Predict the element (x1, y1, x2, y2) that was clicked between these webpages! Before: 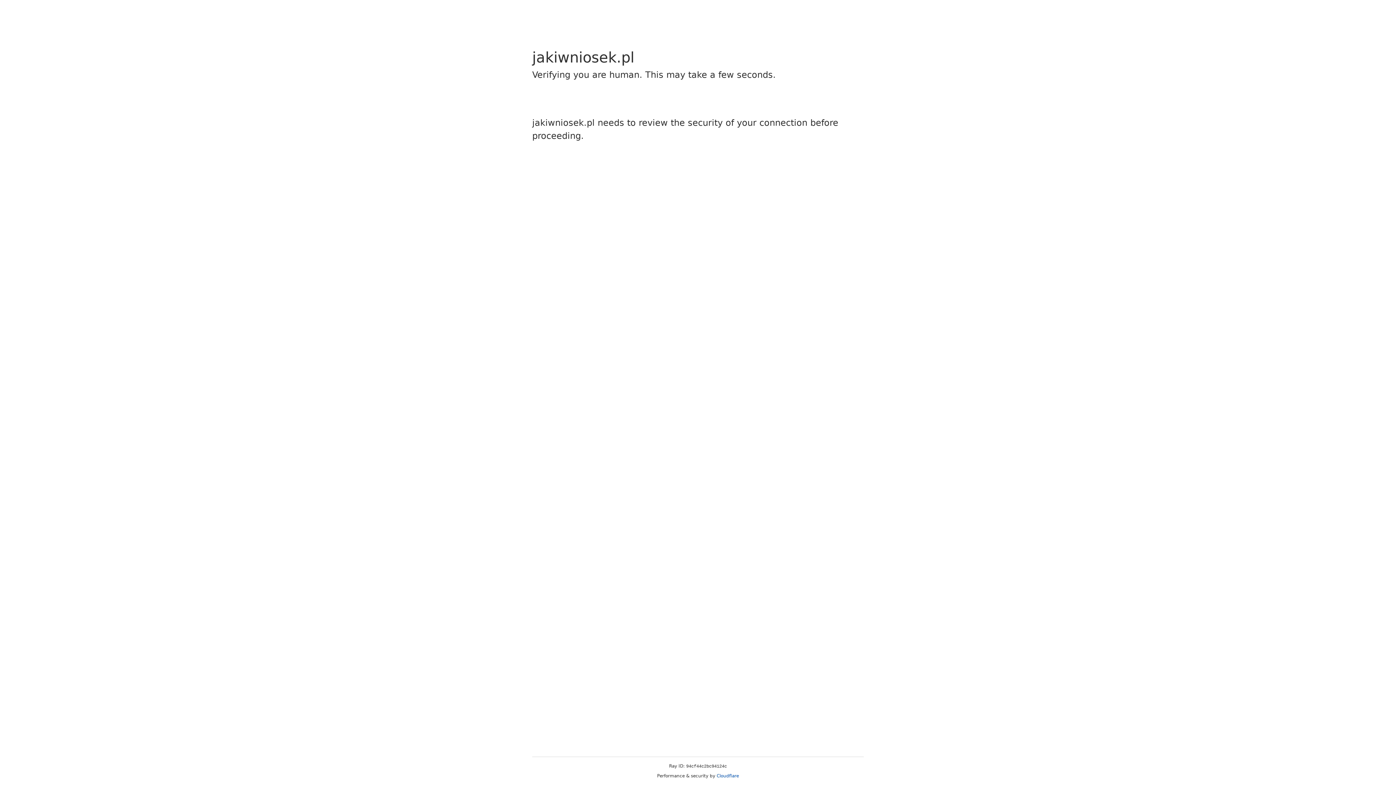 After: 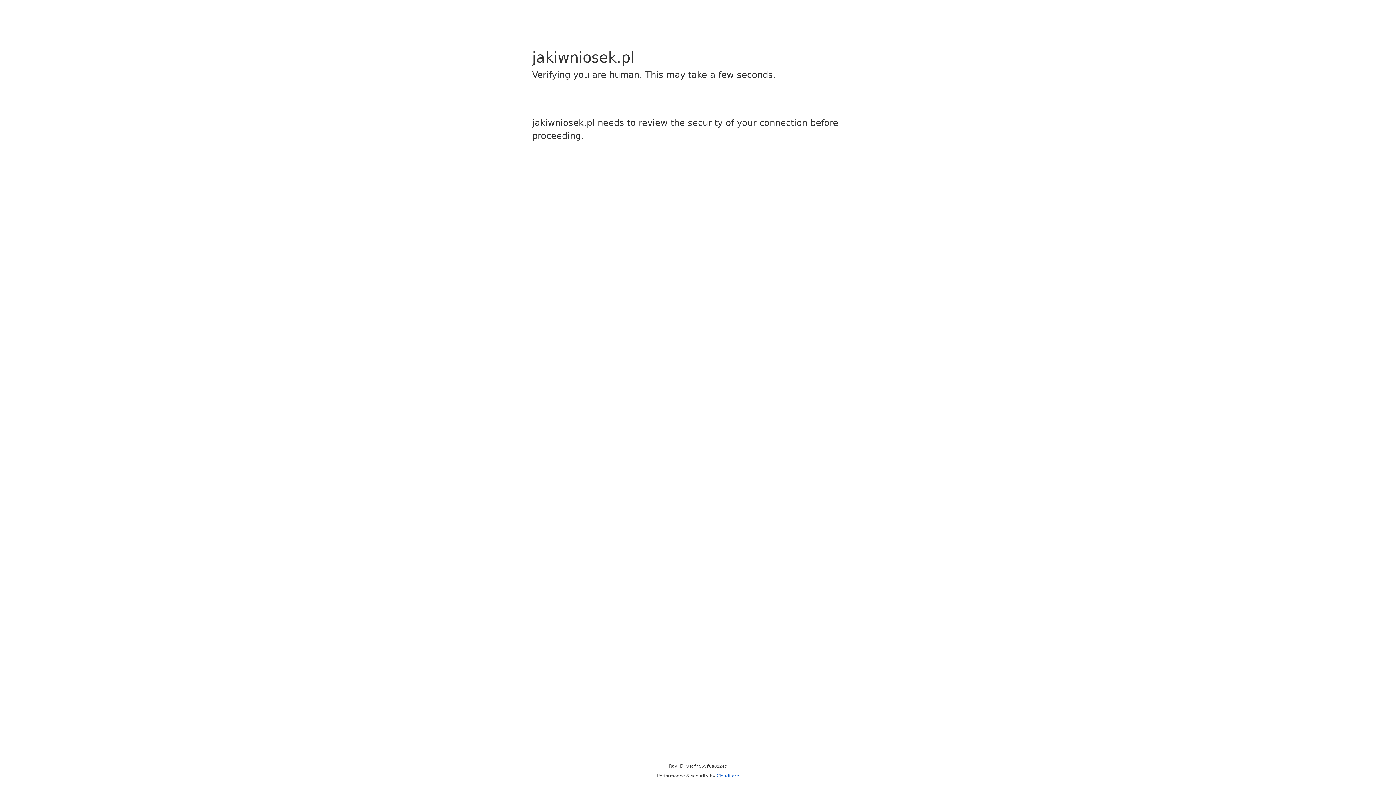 Action: label: Cloudflare bbox: (716, 773, 739, 778)